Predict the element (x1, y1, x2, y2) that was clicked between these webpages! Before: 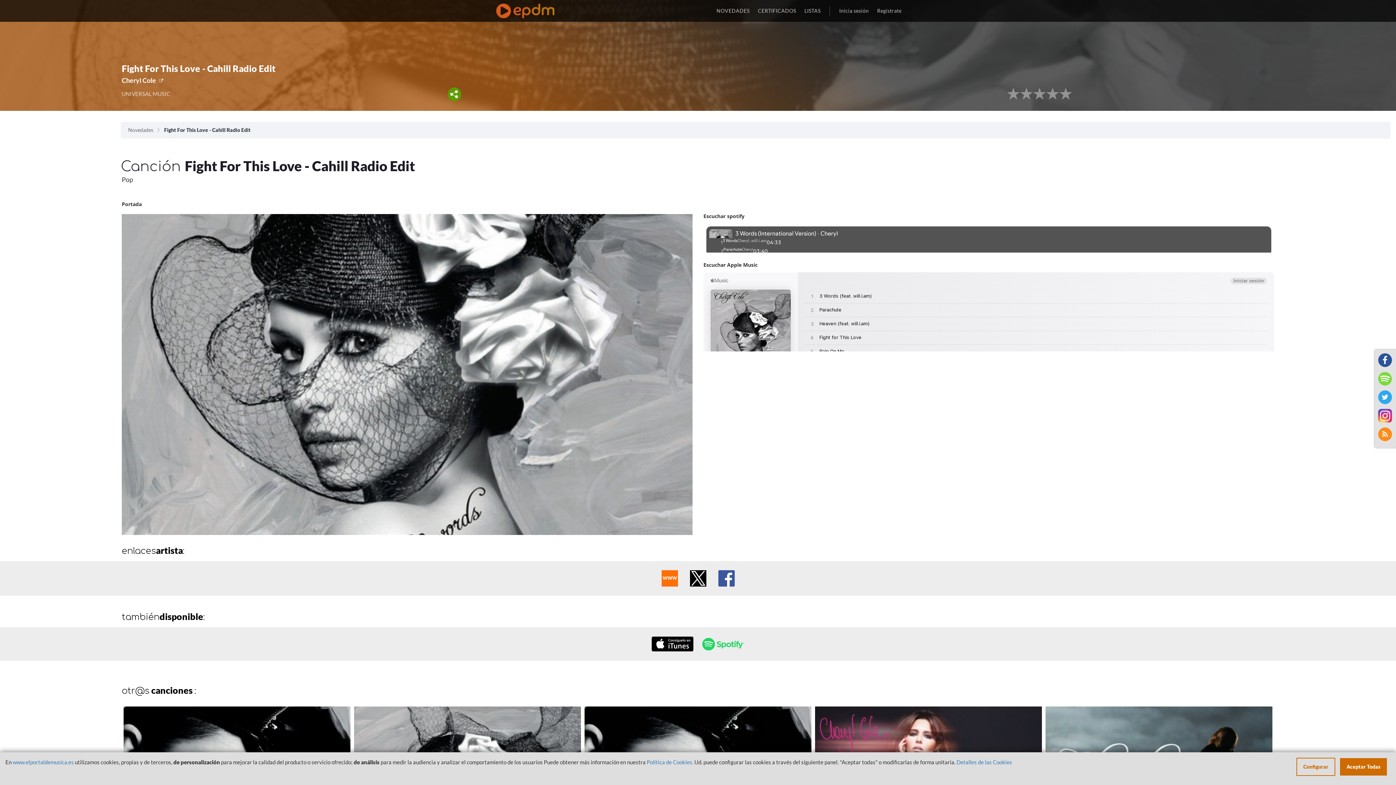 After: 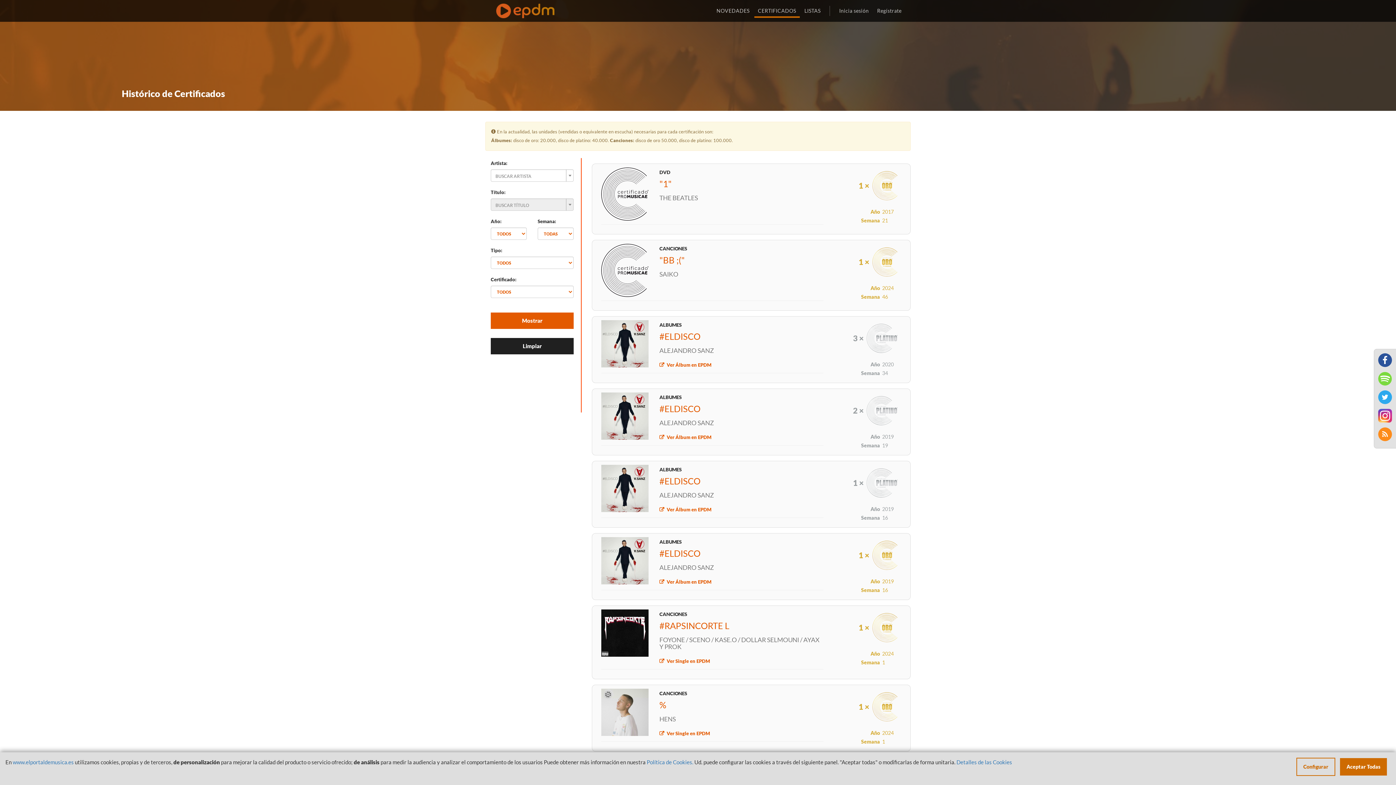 Action: label: CERTIFICADOS bbox: (754, 3, 799, 17)